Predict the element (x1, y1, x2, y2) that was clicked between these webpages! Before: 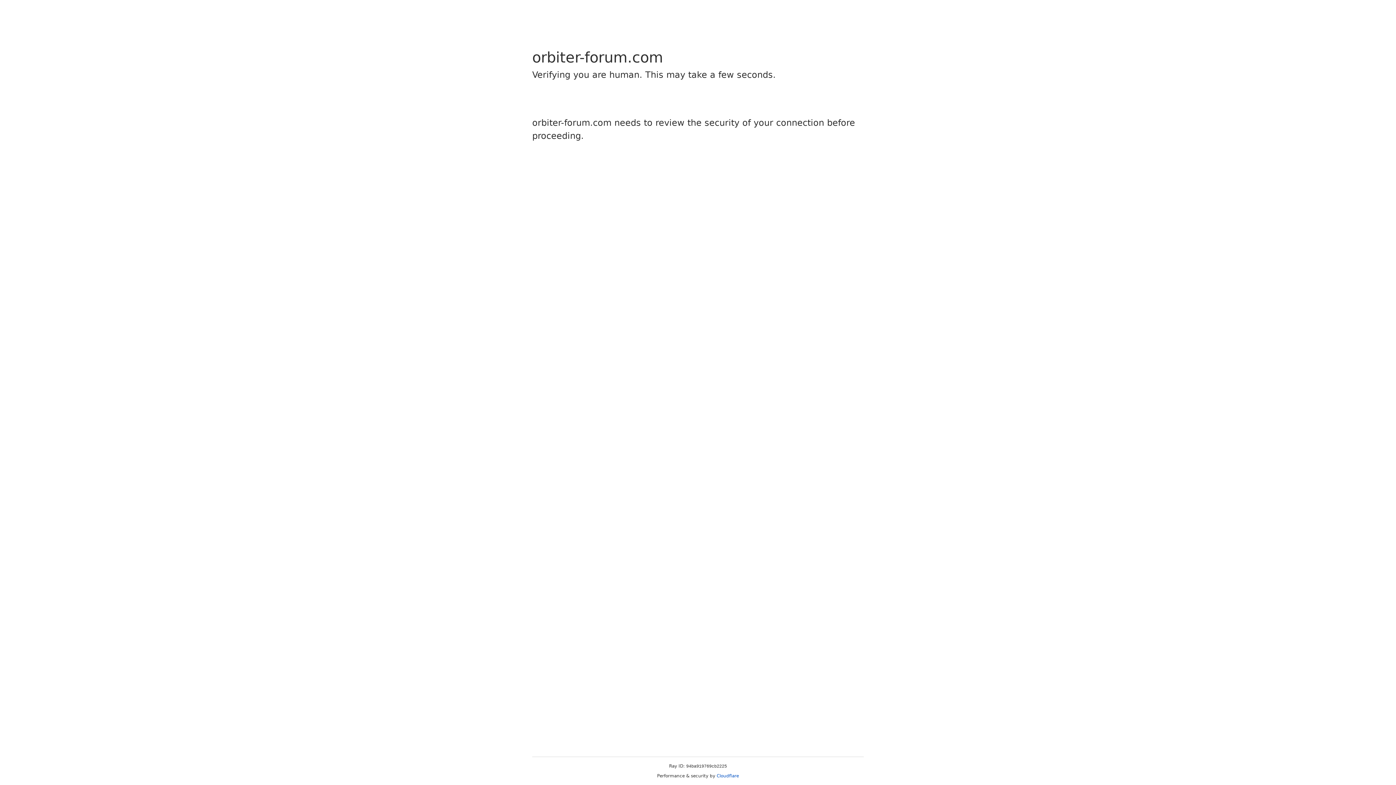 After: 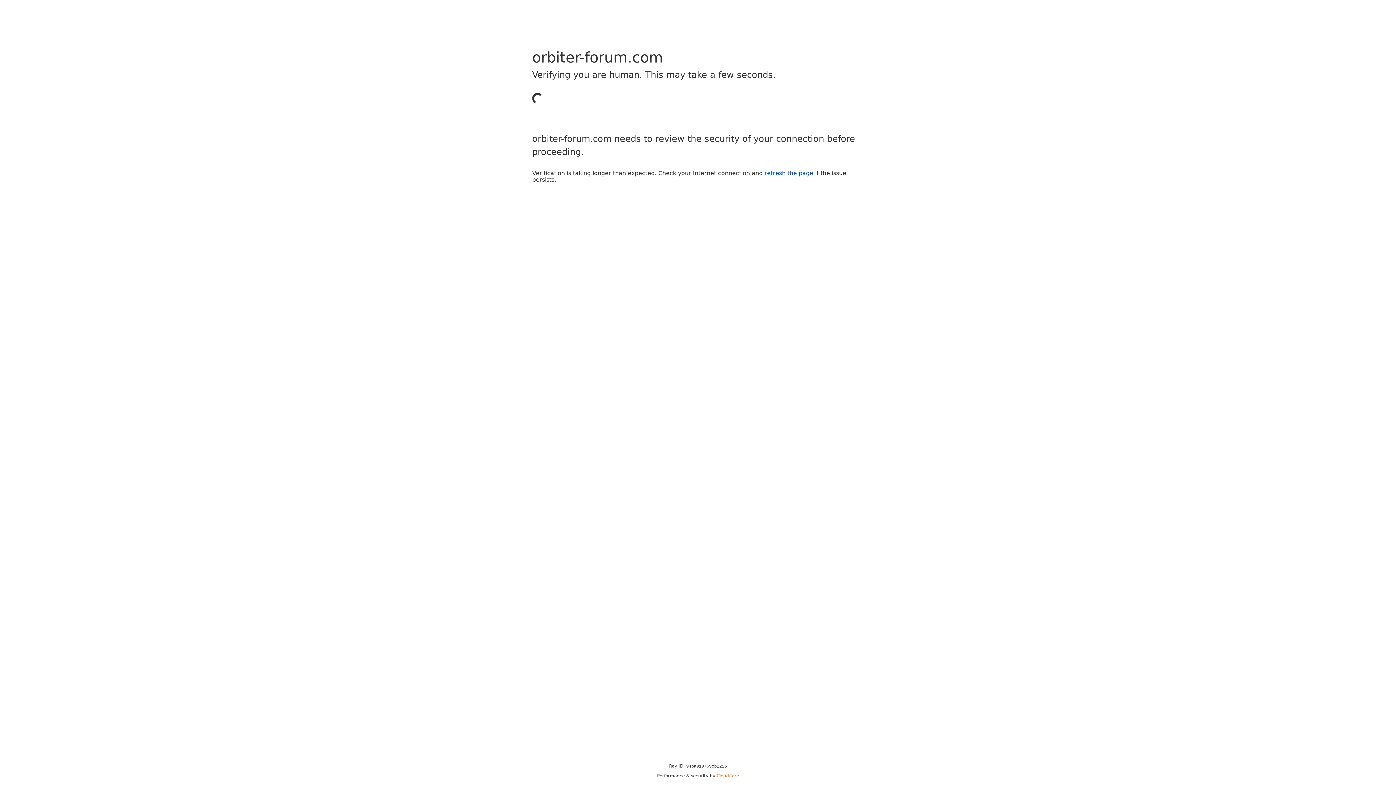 Action: label: Cloudflare bbox: (716, 773, 739, 778)